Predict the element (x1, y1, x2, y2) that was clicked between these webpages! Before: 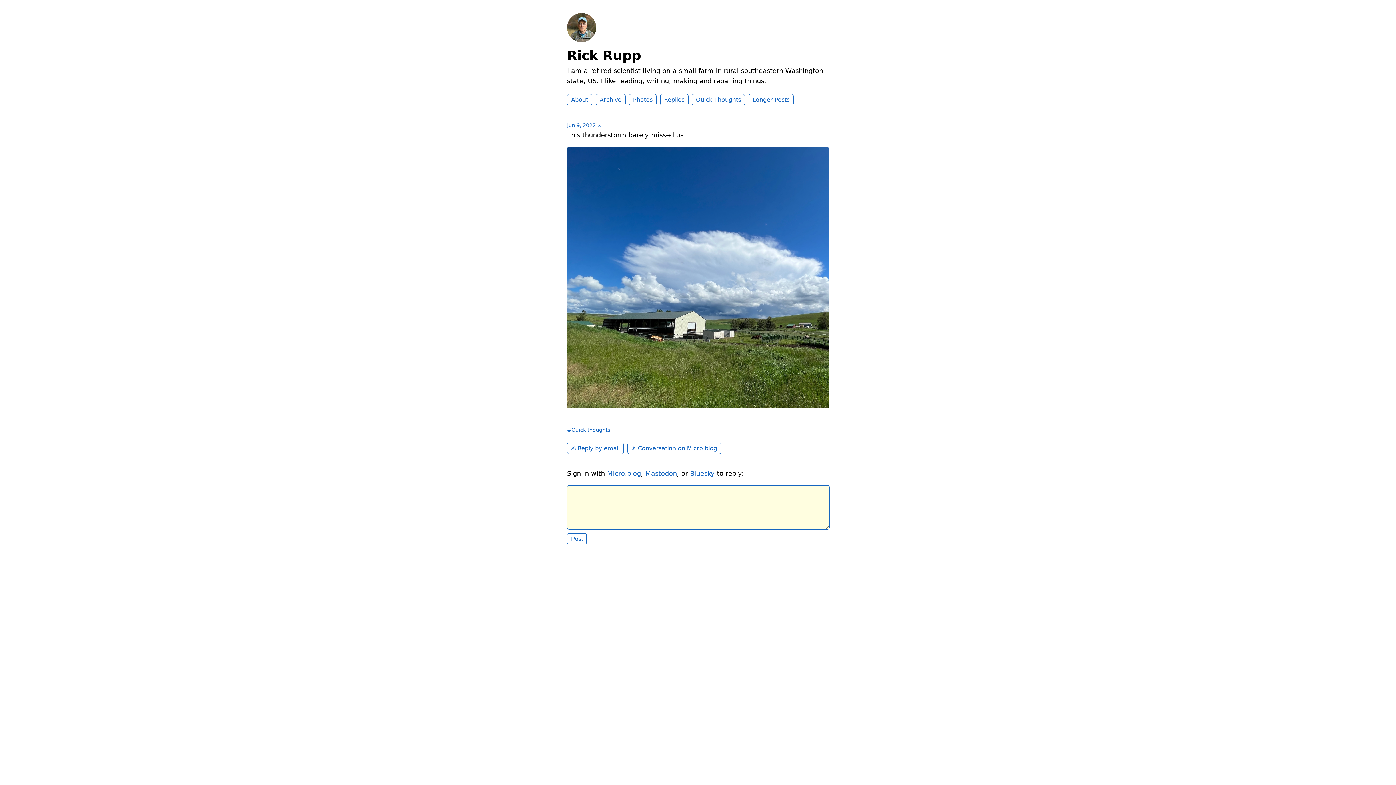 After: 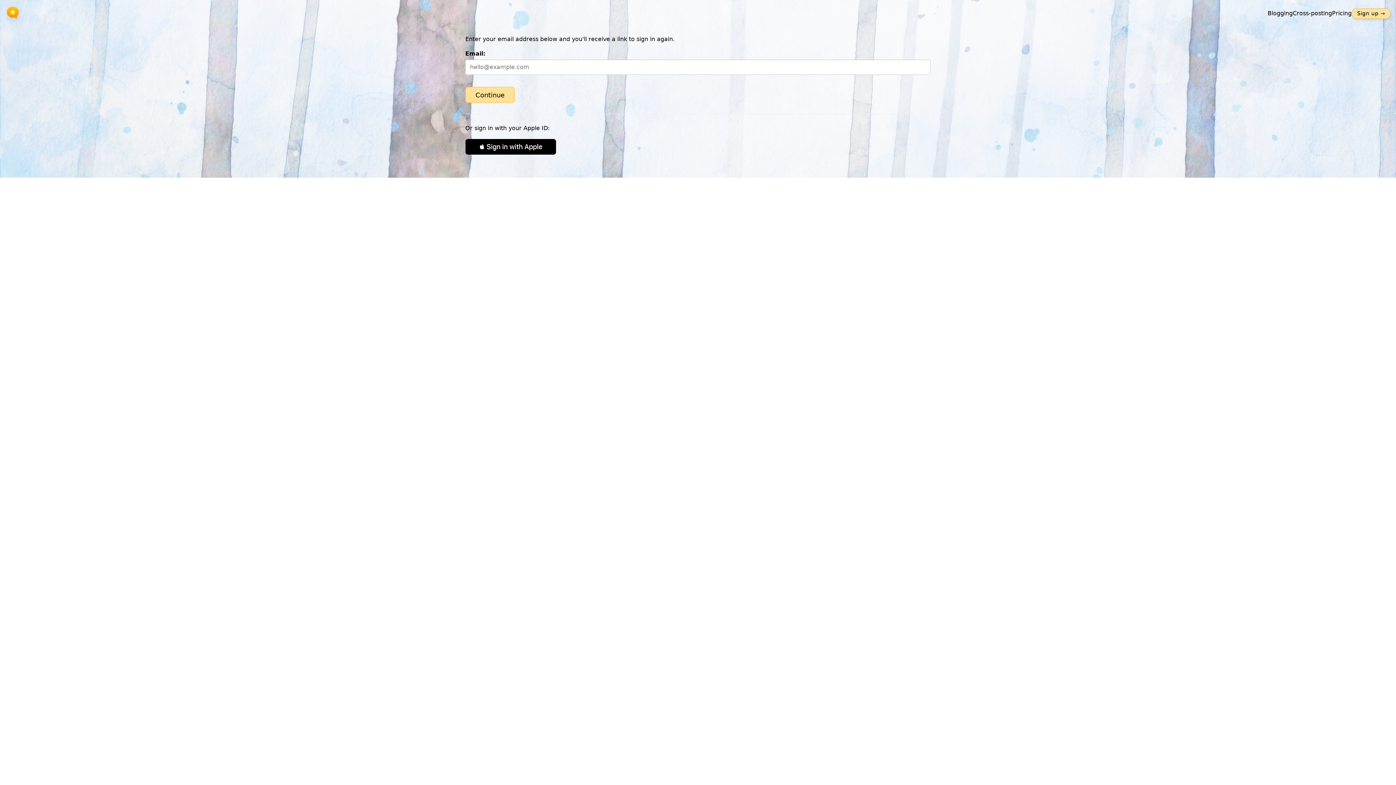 Action: label: Micro.blog bbox: (607, 469, 641, 477)